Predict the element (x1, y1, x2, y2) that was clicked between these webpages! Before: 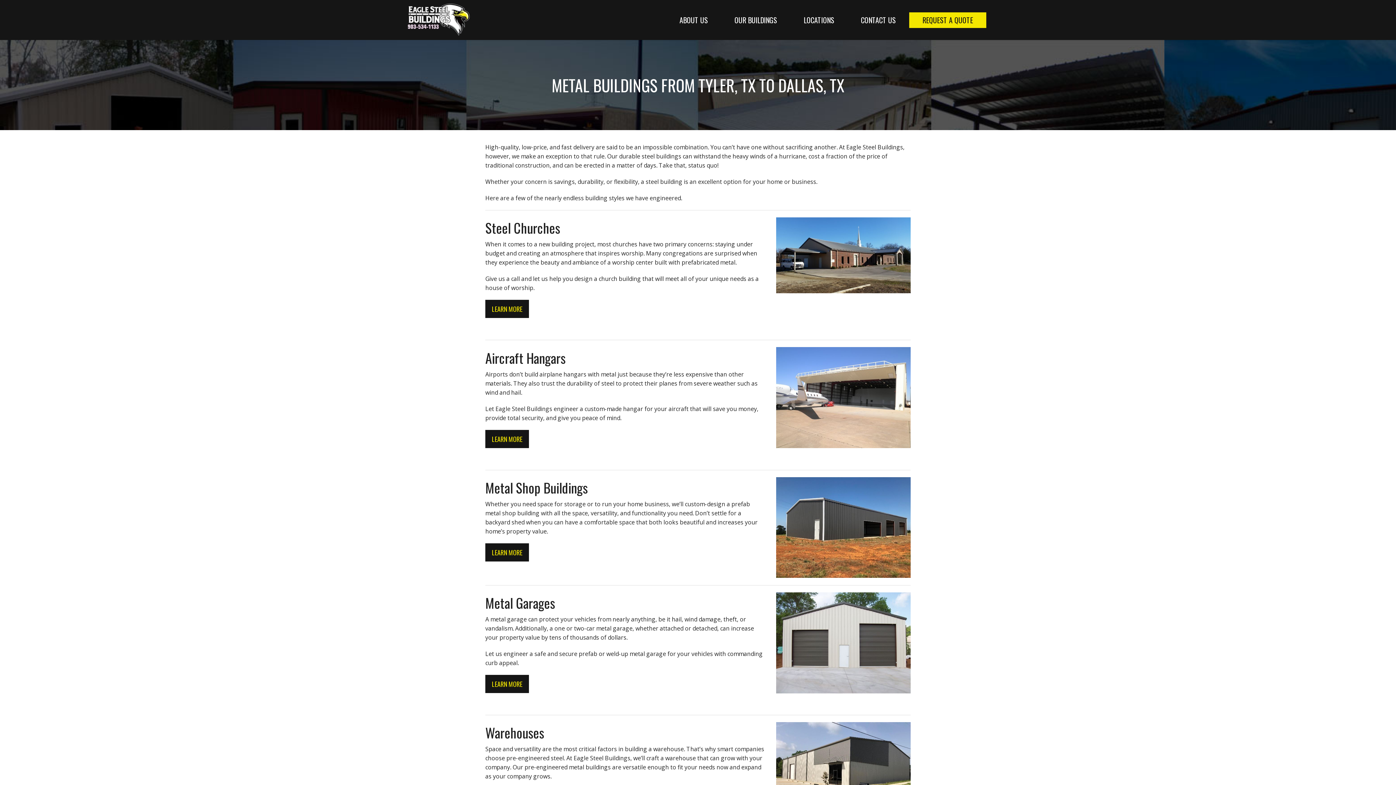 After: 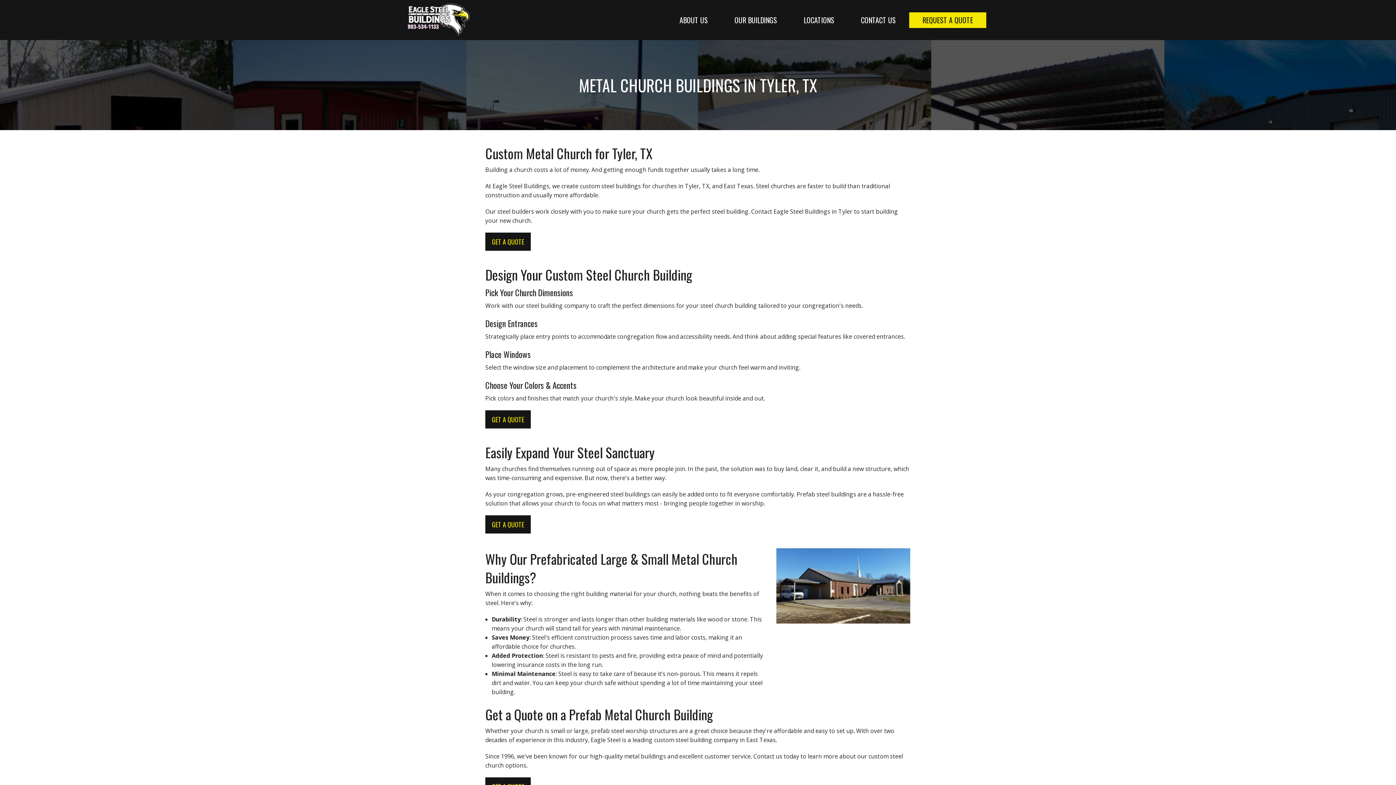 Action: label: LEARN MORE bbox: (485, 300, 529, 318)